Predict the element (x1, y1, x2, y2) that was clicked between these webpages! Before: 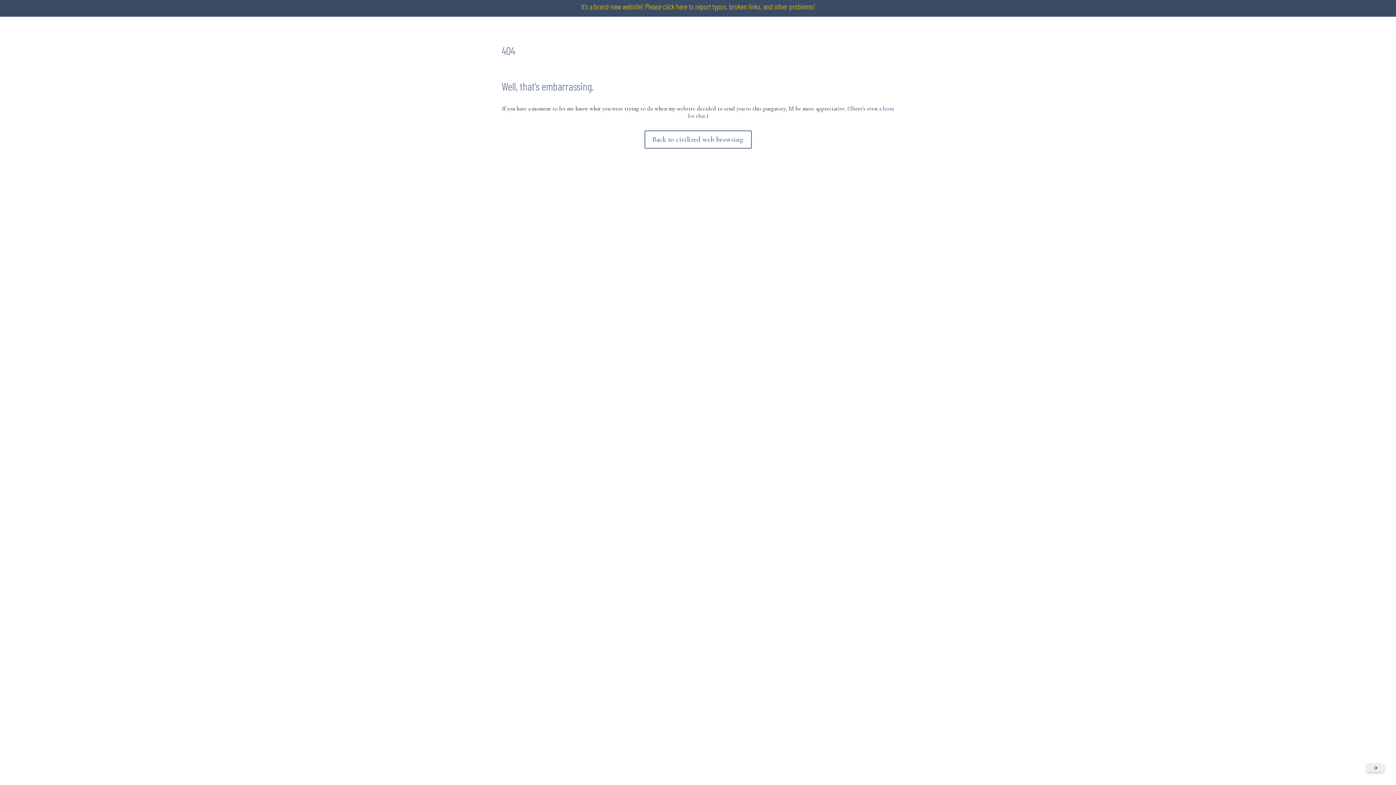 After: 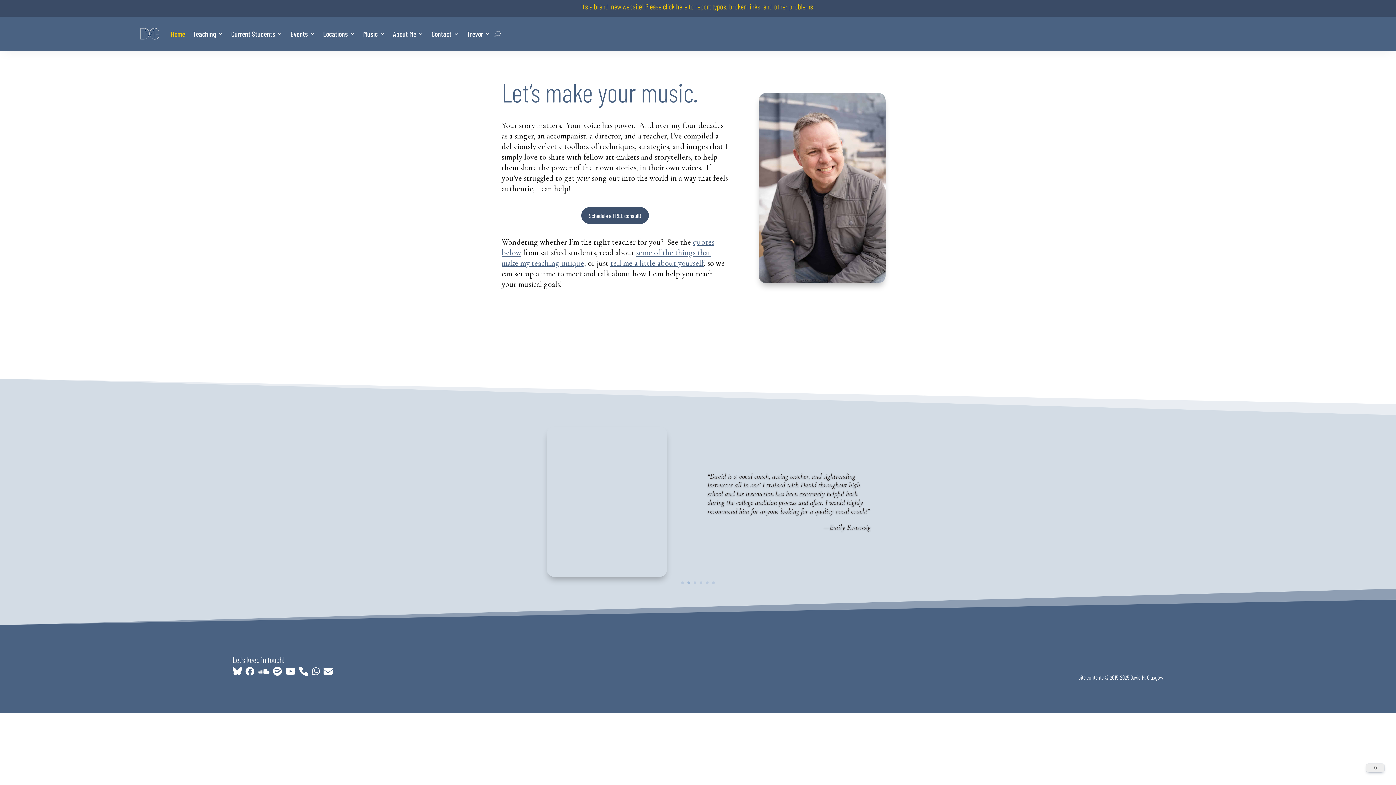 Action: bbox: (644, 130, 751, 148) label: Back to civilized web browsing